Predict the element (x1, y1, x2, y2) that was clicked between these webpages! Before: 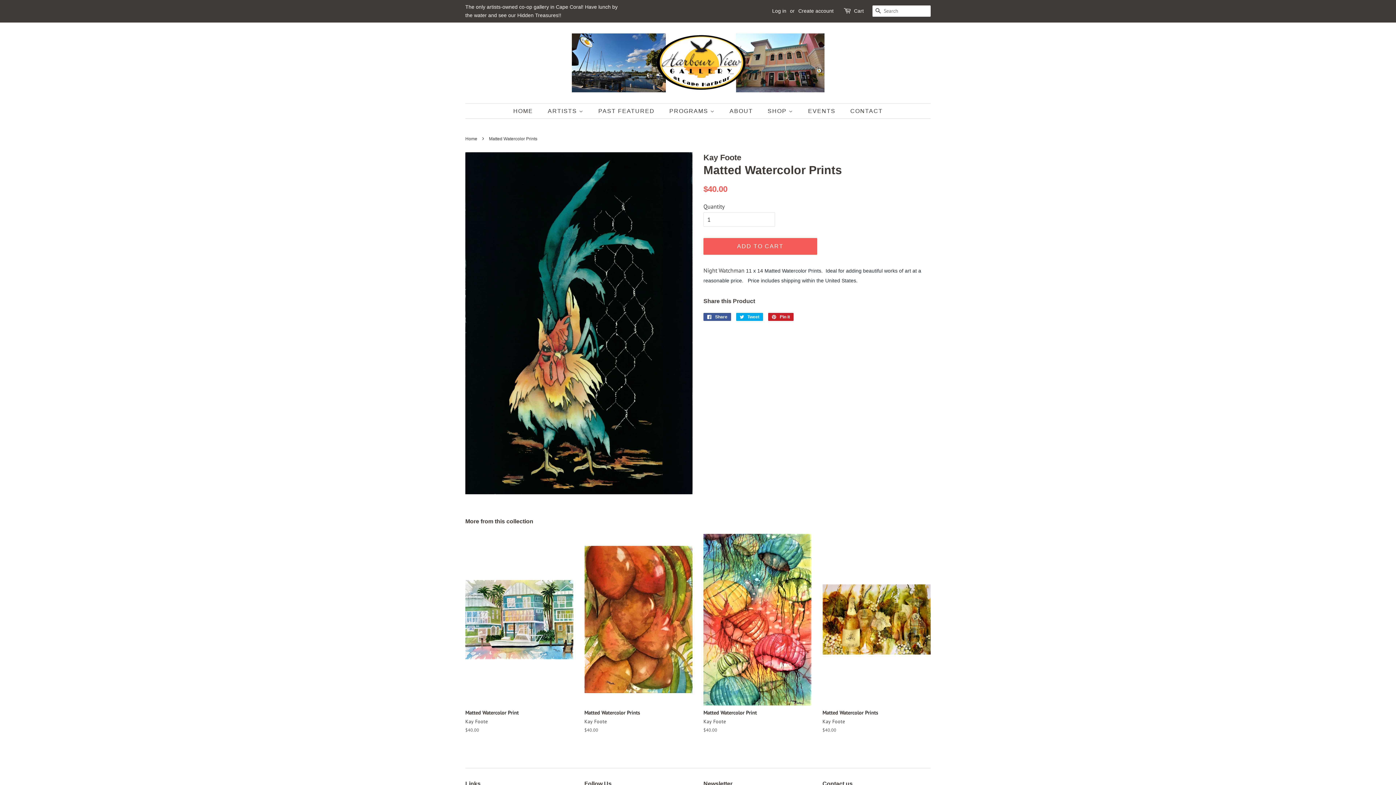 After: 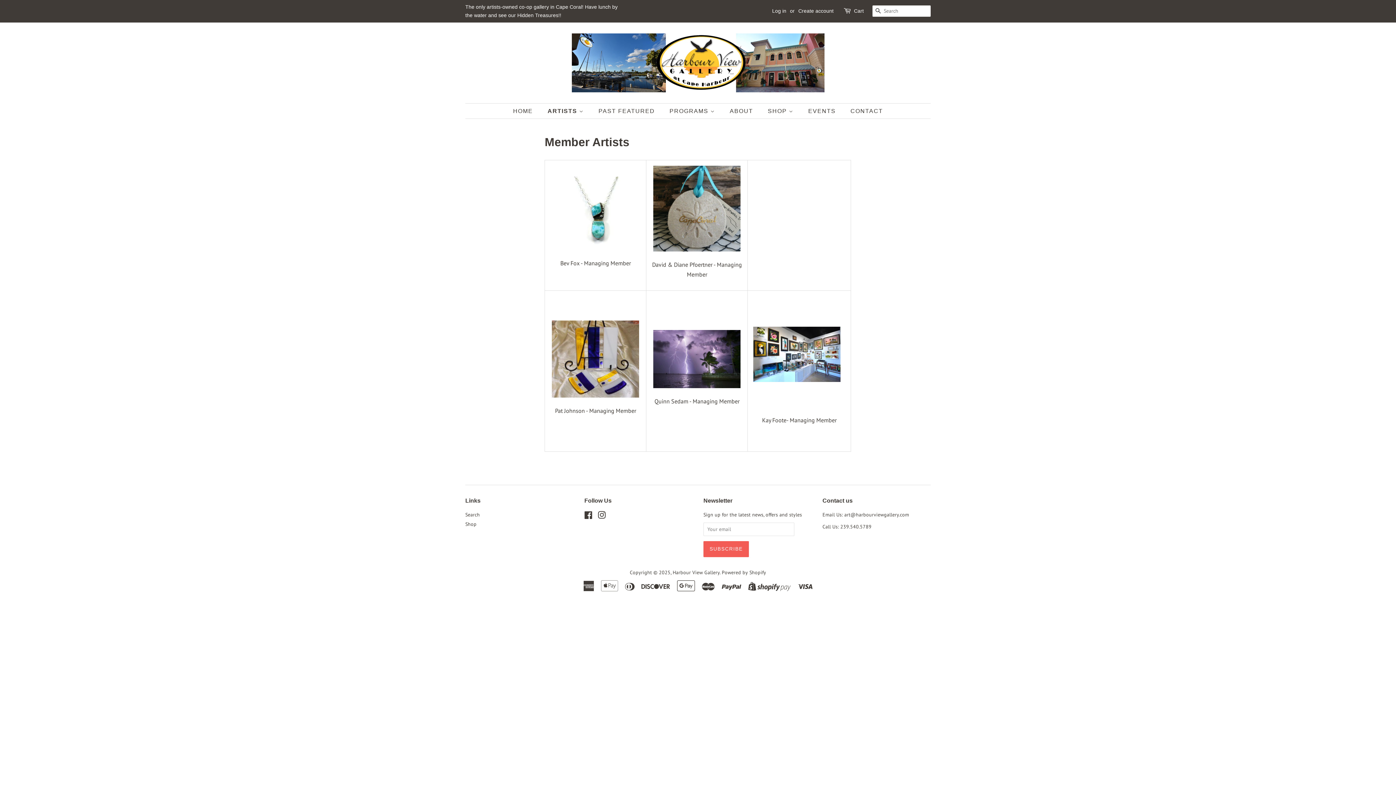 Action: label: ARTISTS  bbox: (542, 103, 591, 118)